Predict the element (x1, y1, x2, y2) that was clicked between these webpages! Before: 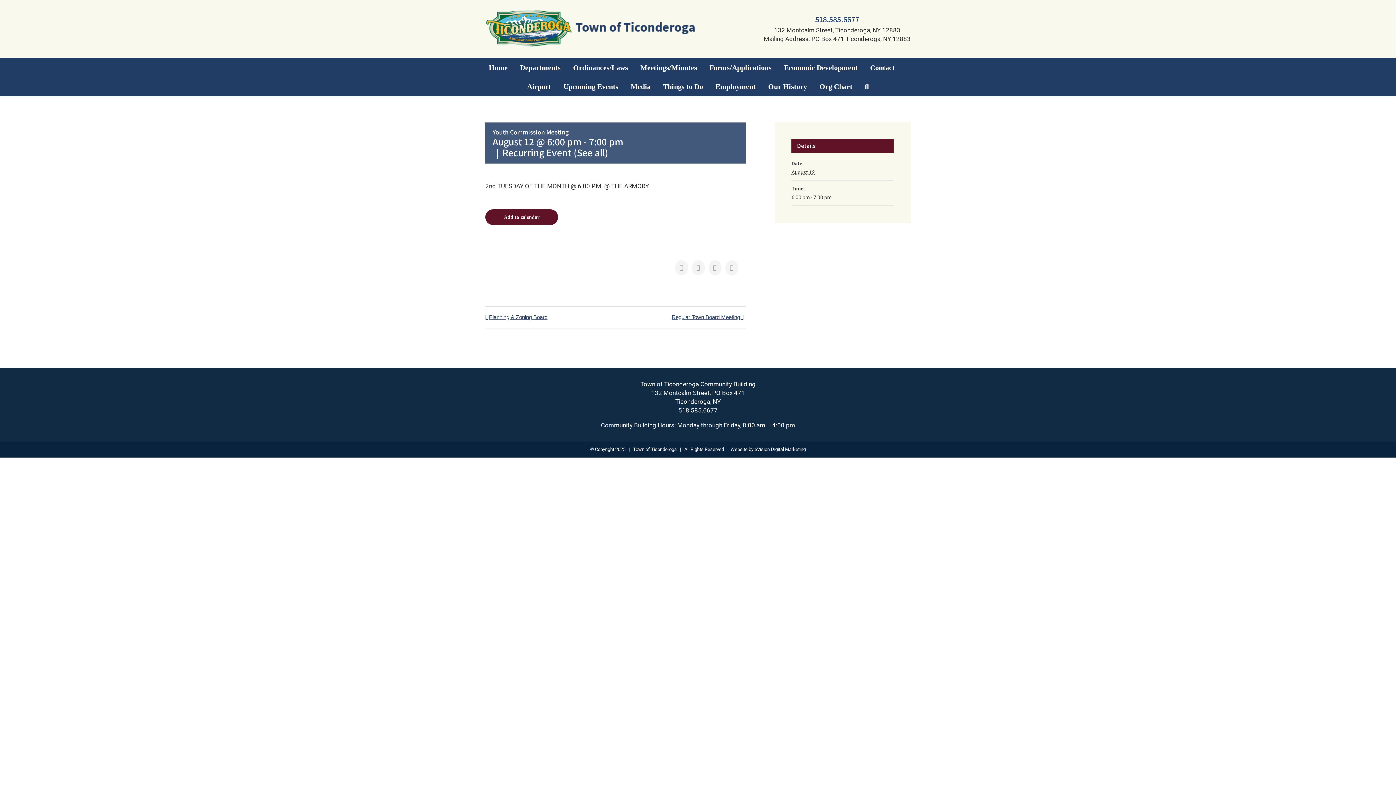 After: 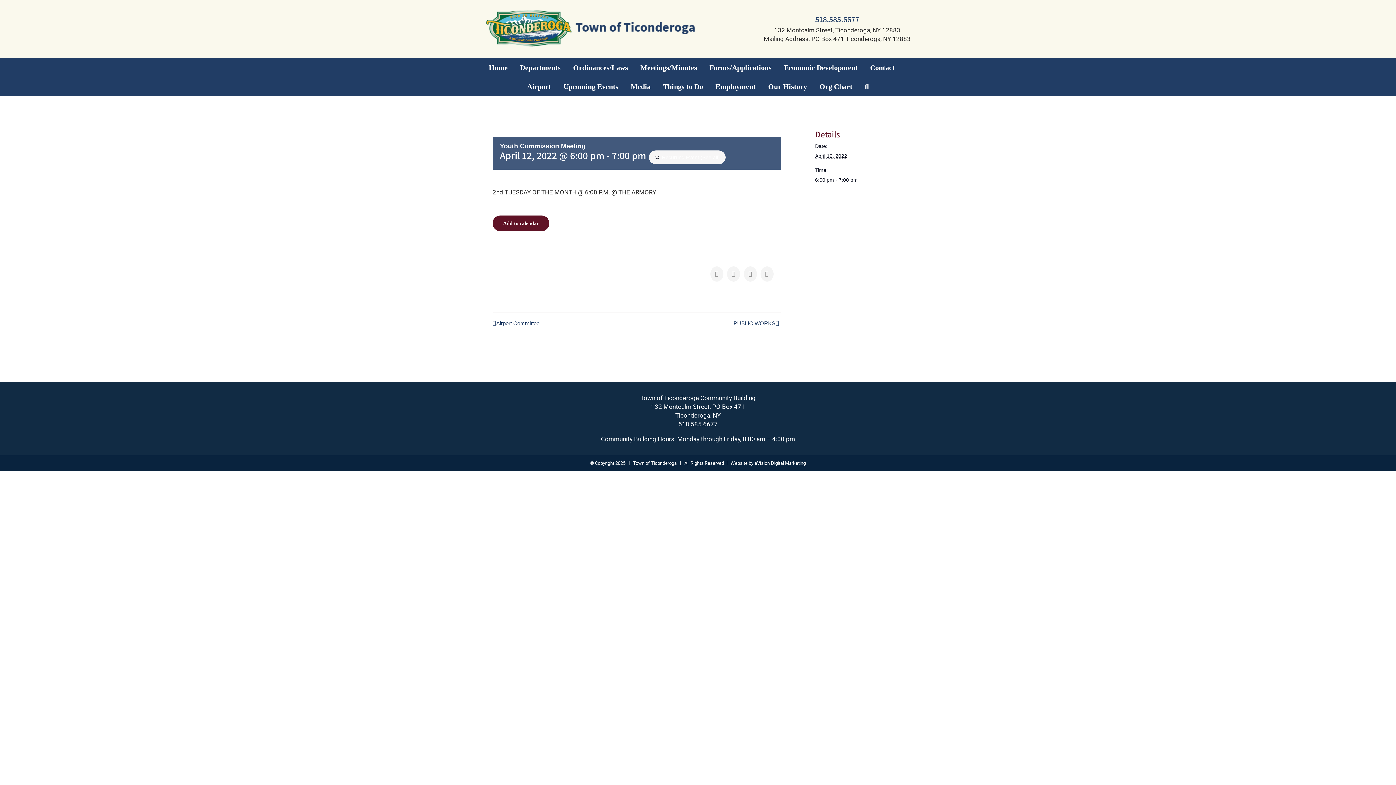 Action: label: (See all) bbox: (573, 145, 608, 159)